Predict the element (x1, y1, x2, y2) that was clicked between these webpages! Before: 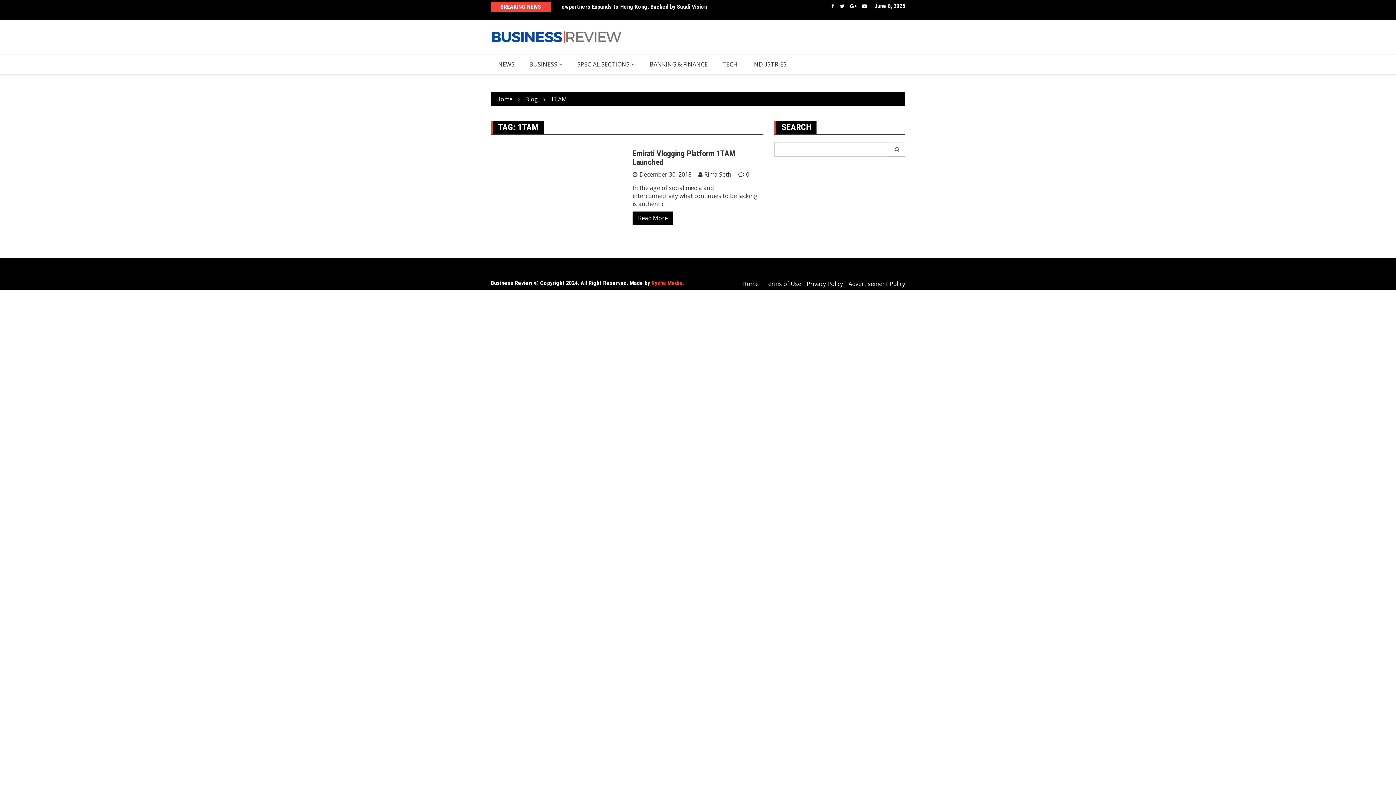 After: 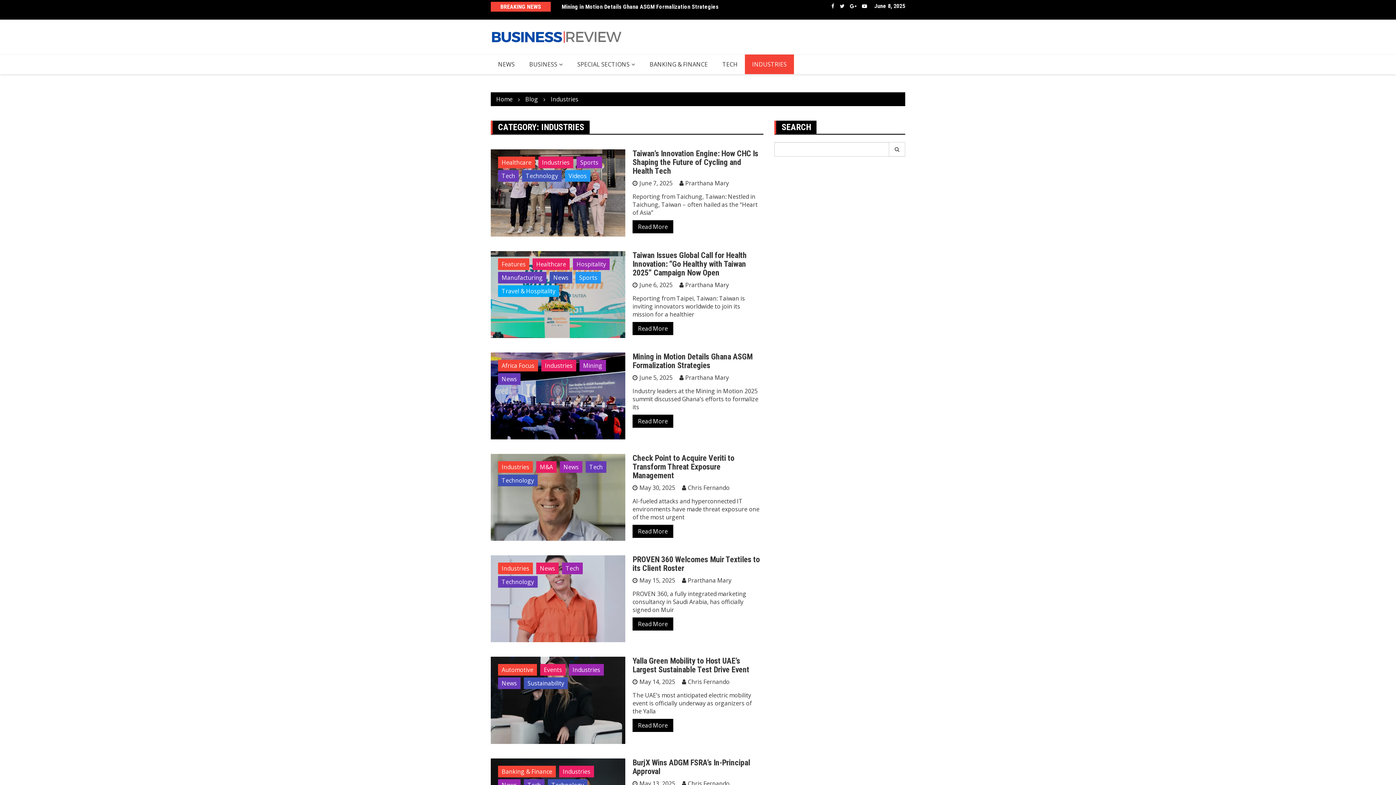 Action: label: INDUSTRIES bbox: (745, 54, 794, 74)